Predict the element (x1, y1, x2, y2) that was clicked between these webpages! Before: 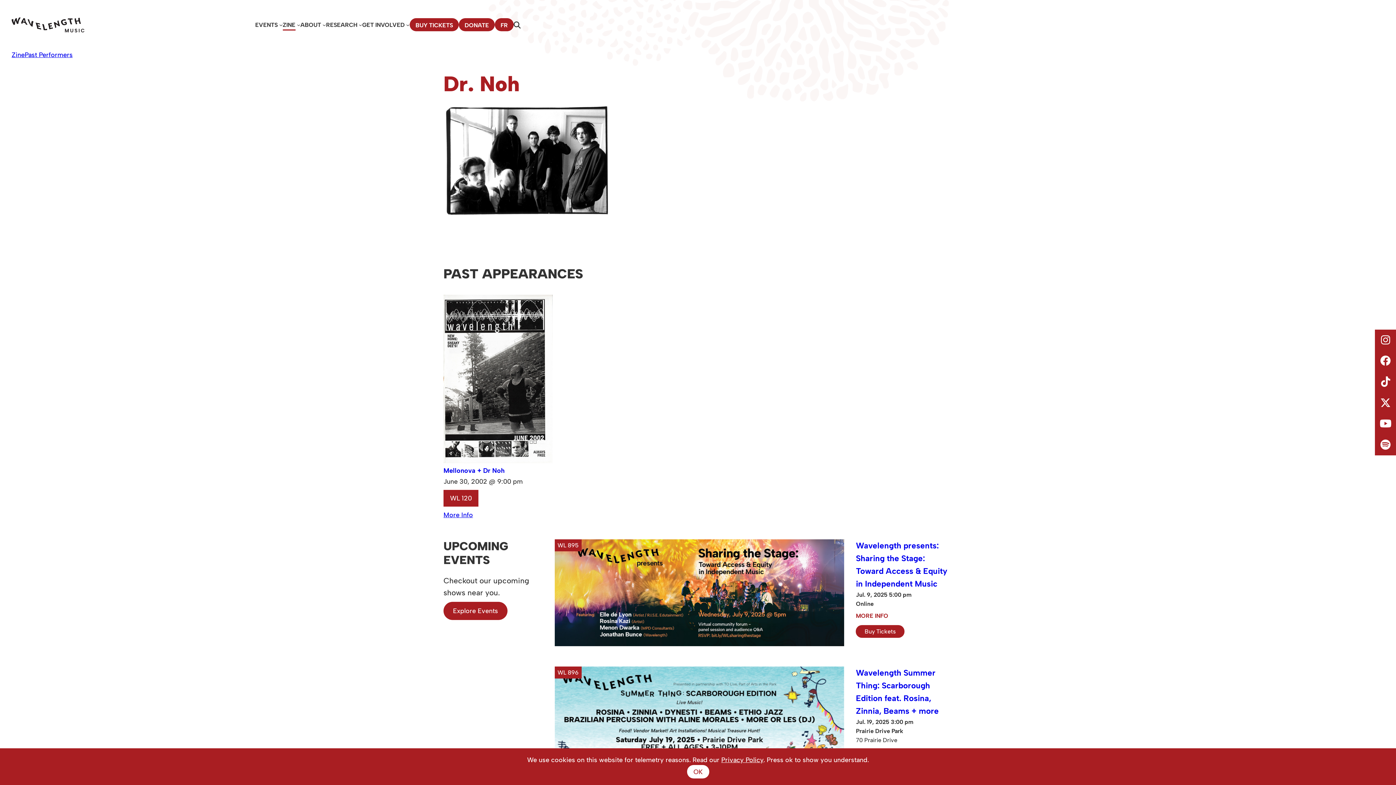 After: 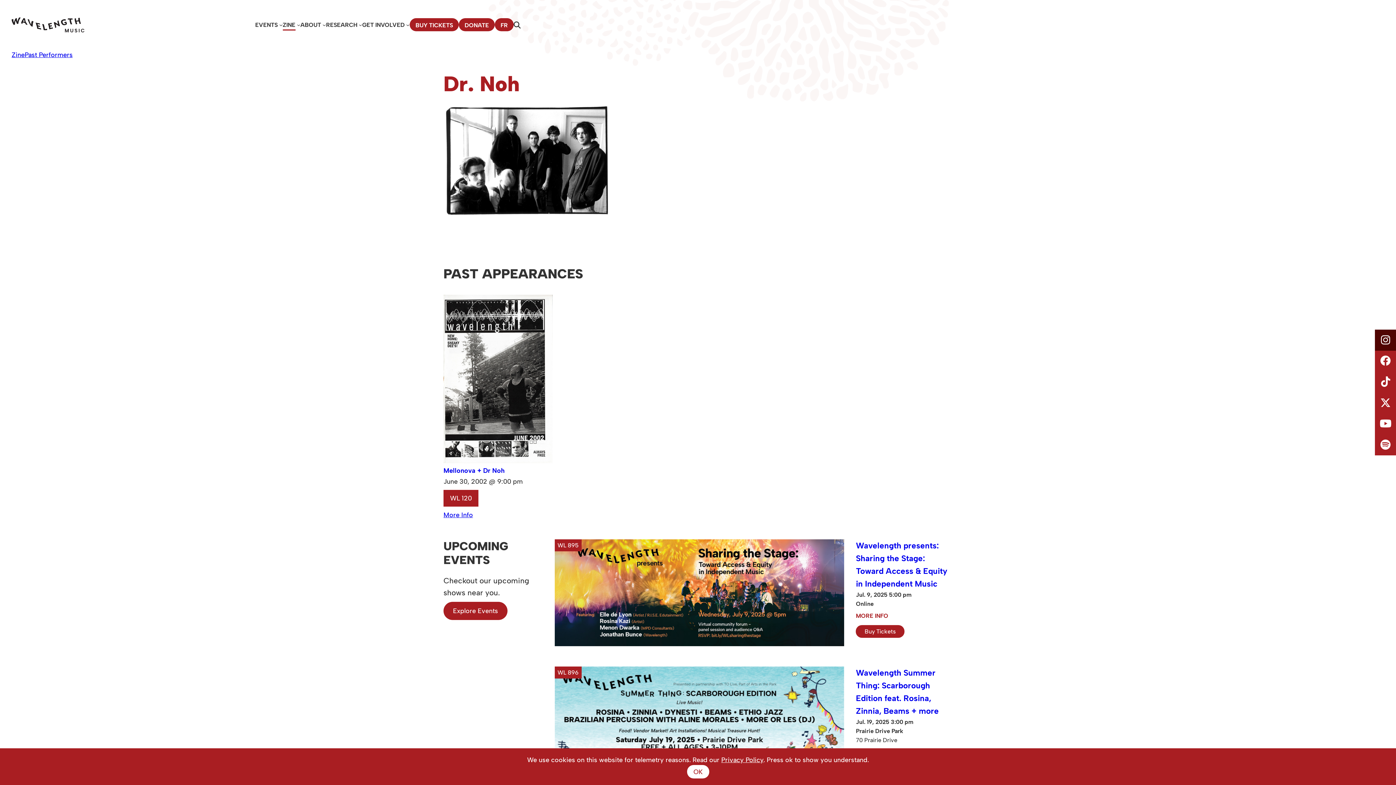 Action: bbox: (1375, 329, 1396, 350)